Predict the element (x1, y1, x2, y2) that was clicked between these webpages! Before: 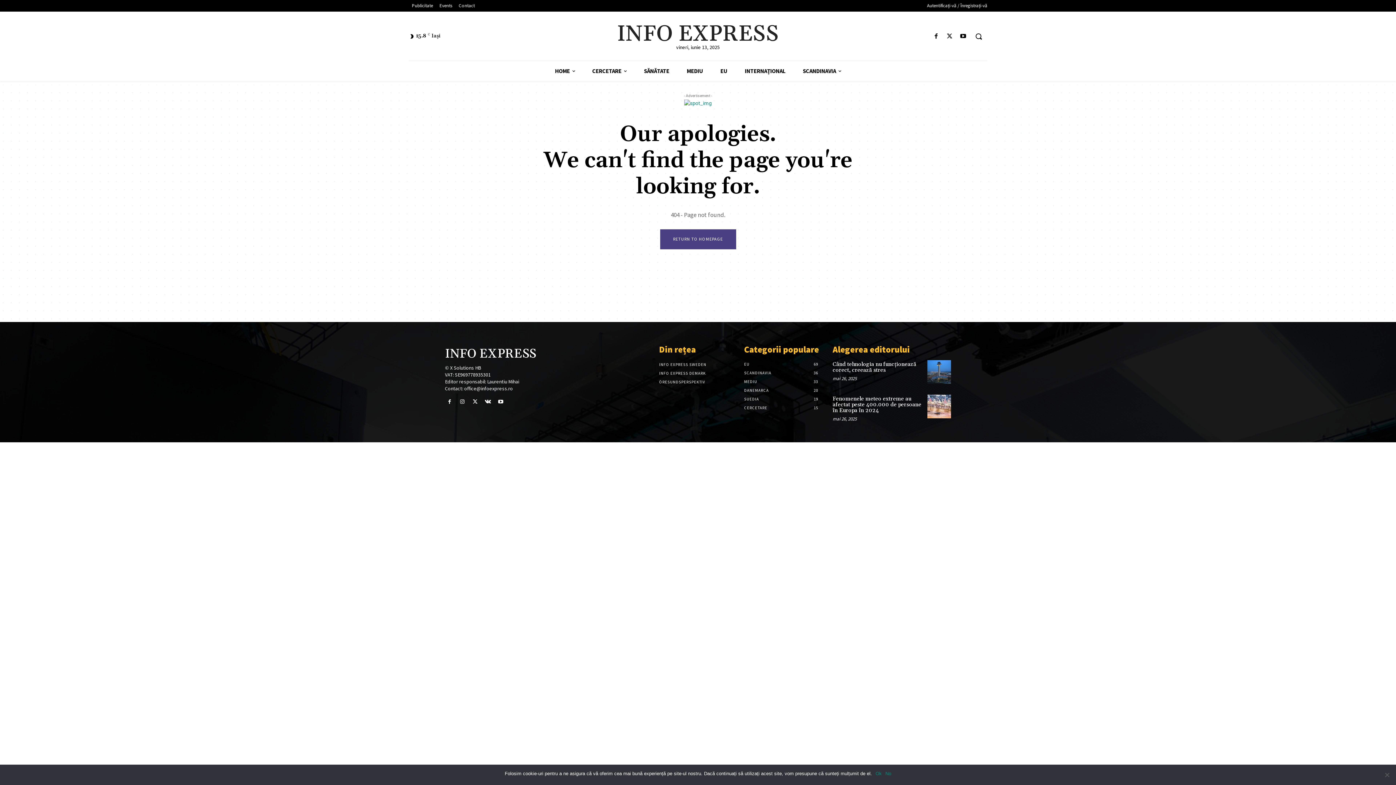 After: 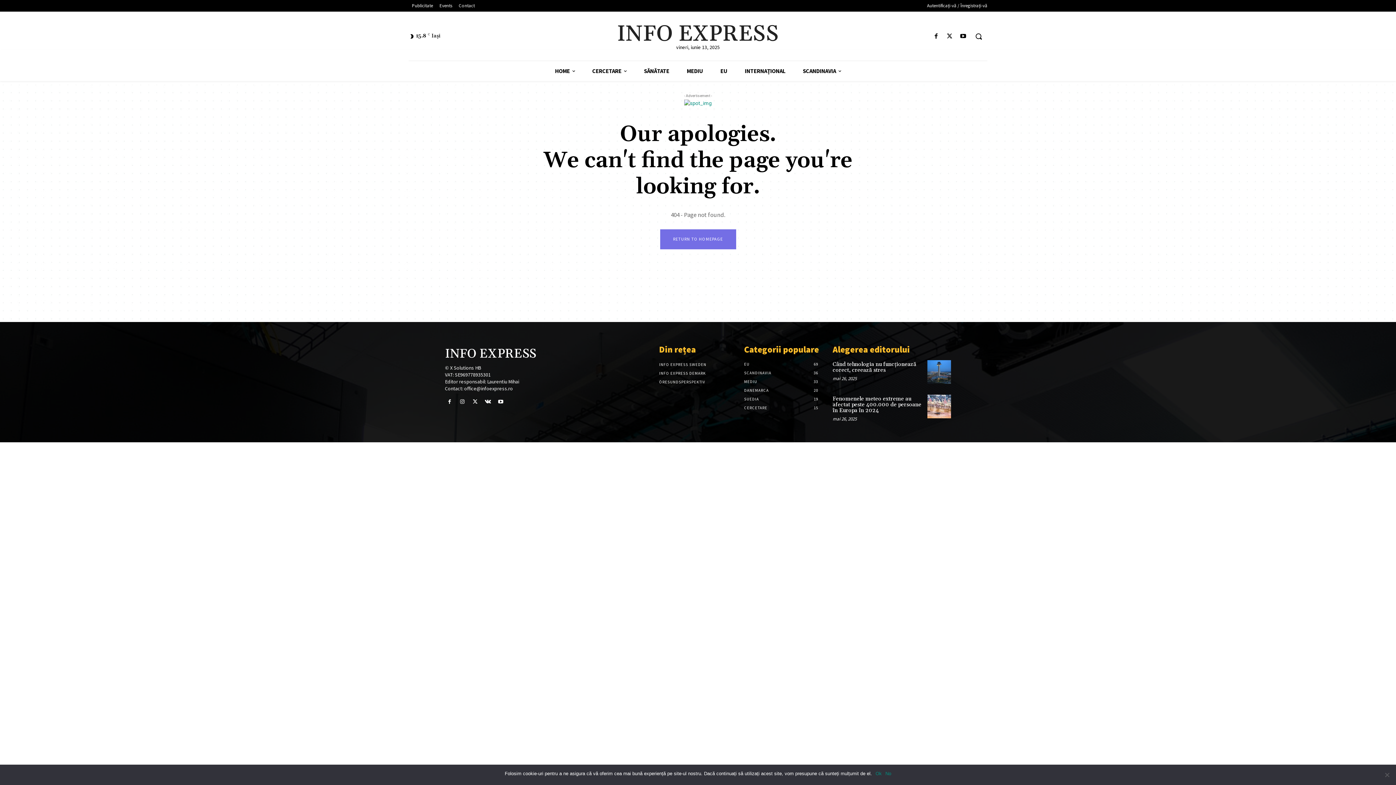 Action: label: RETURN TO HOMEPAGE bbox: (660, 229, 736, 249)